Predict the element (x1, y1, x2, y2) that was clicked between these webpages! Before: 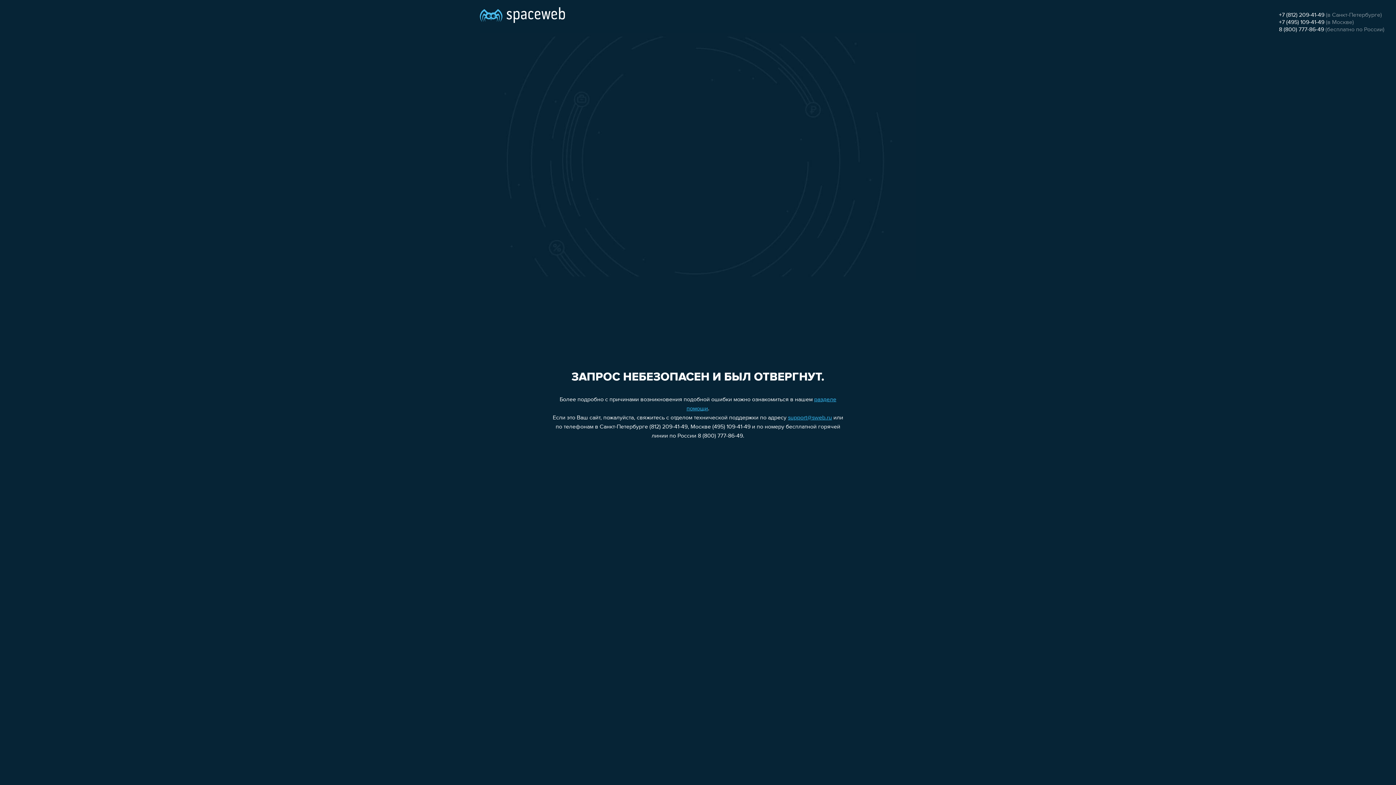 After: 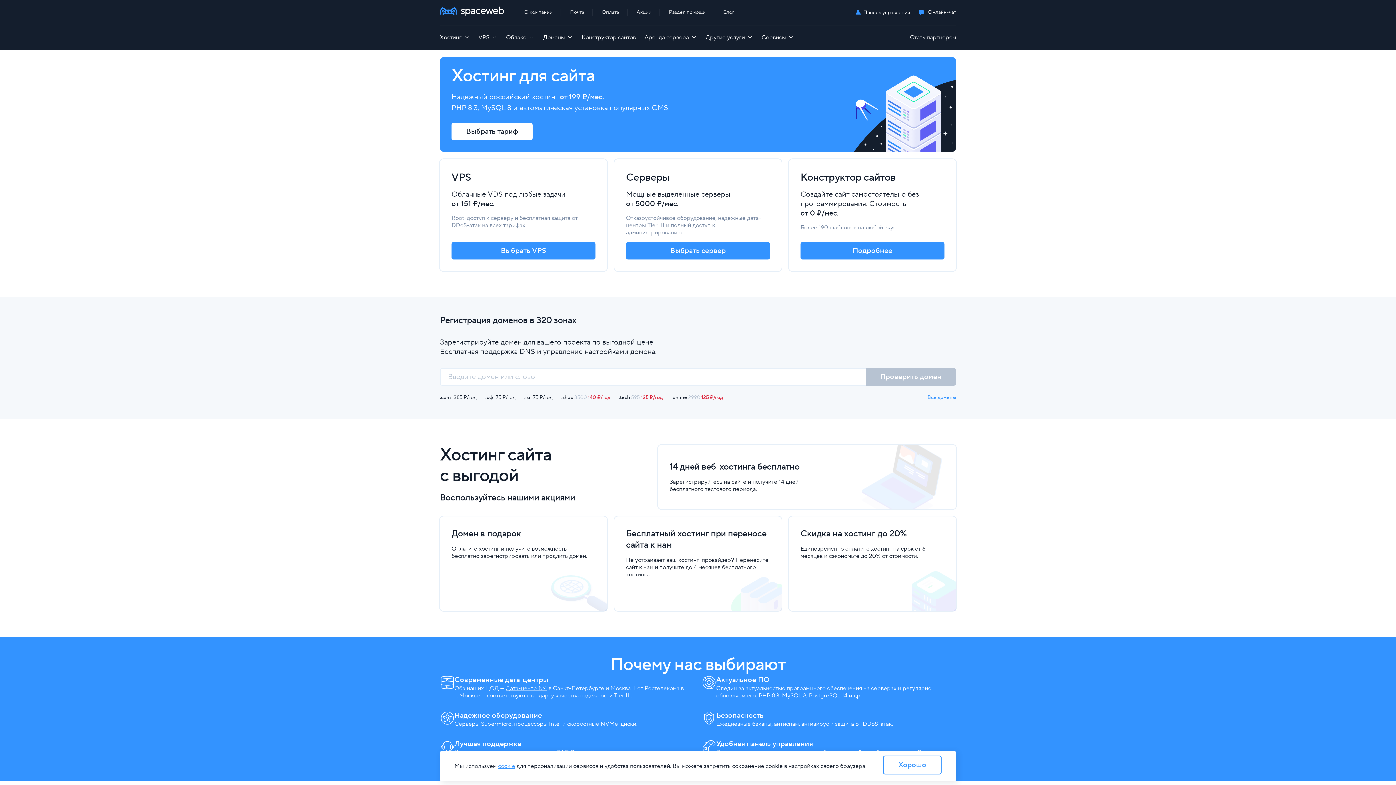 Action: bbox: (480, 0, 565, 25)